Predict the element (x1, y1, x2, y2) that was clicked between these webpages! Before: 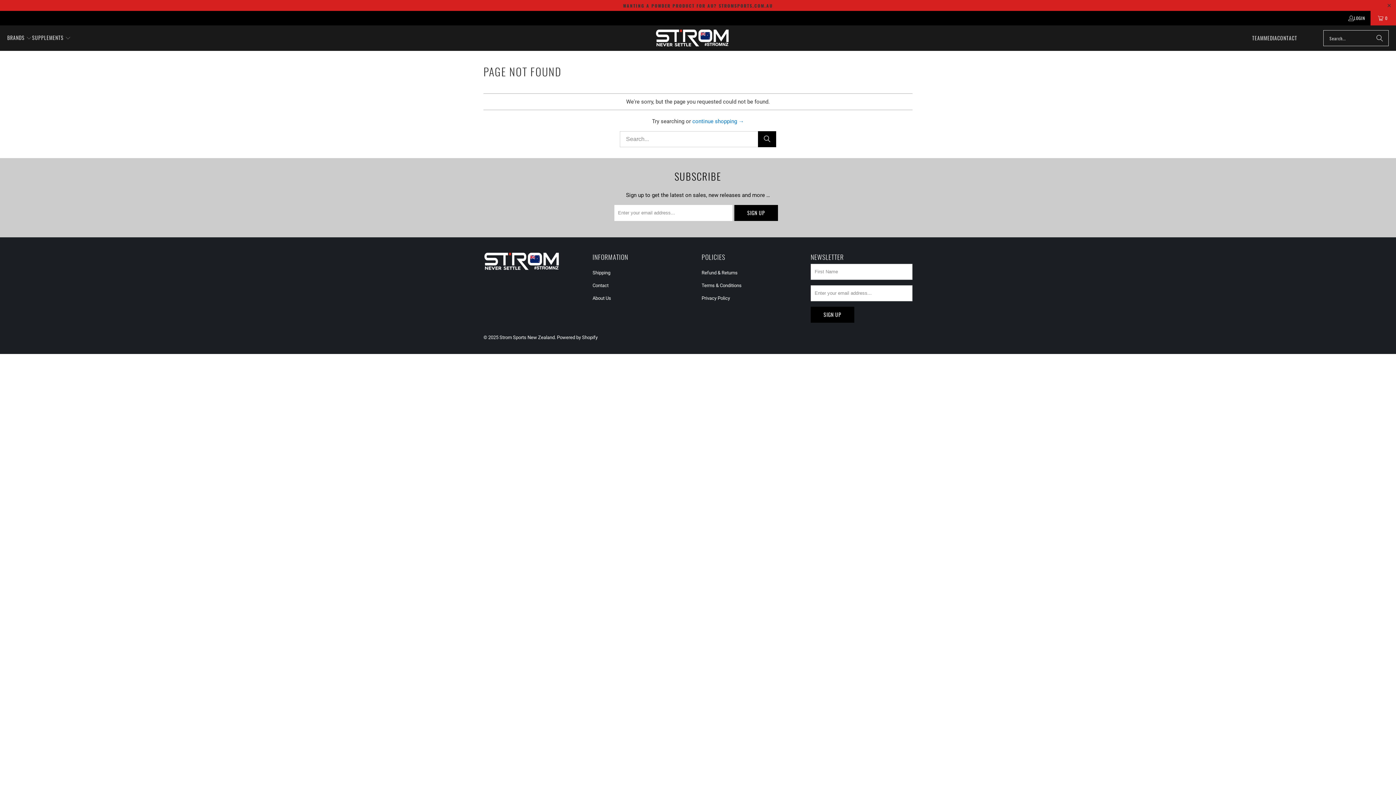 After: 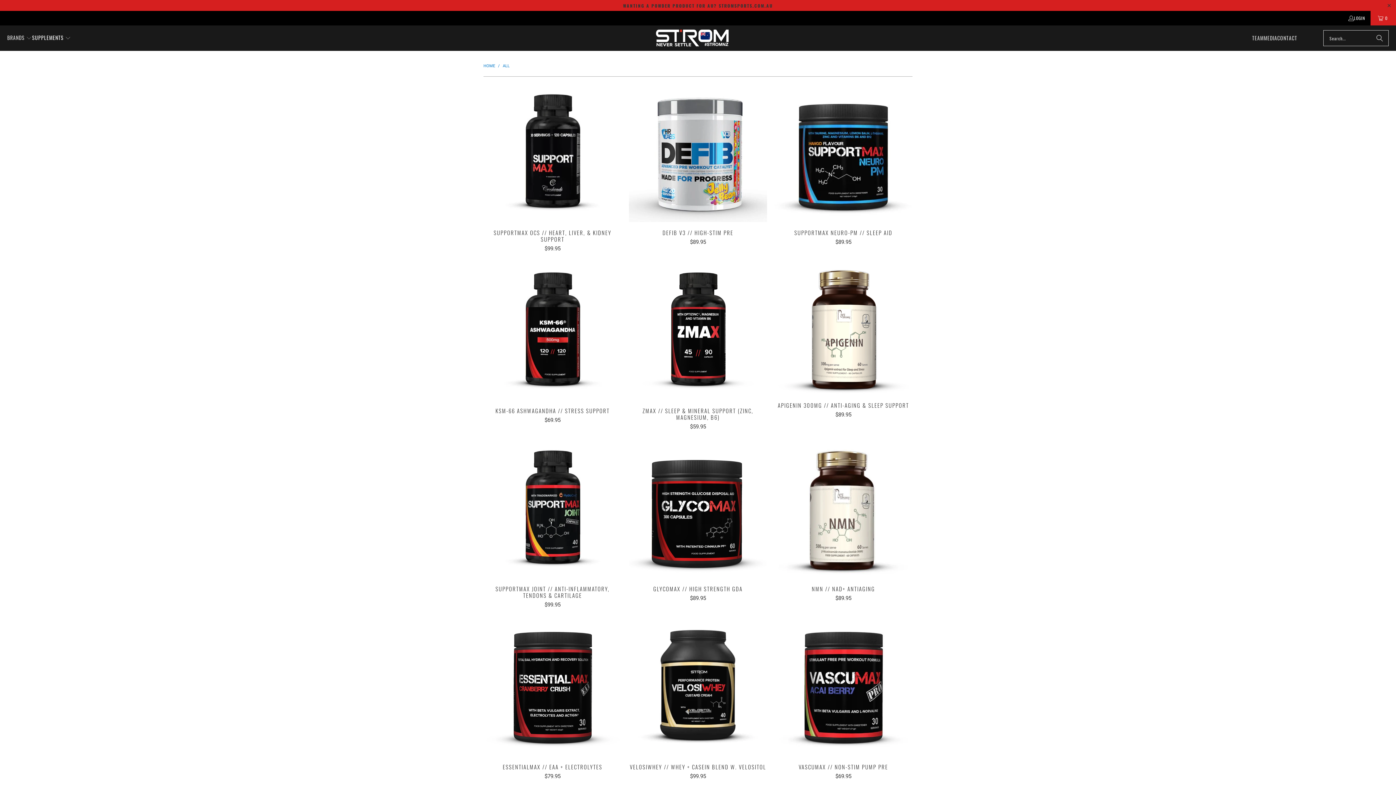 Action: bbox: (692, 118, 744, 124) label: continue shopping →